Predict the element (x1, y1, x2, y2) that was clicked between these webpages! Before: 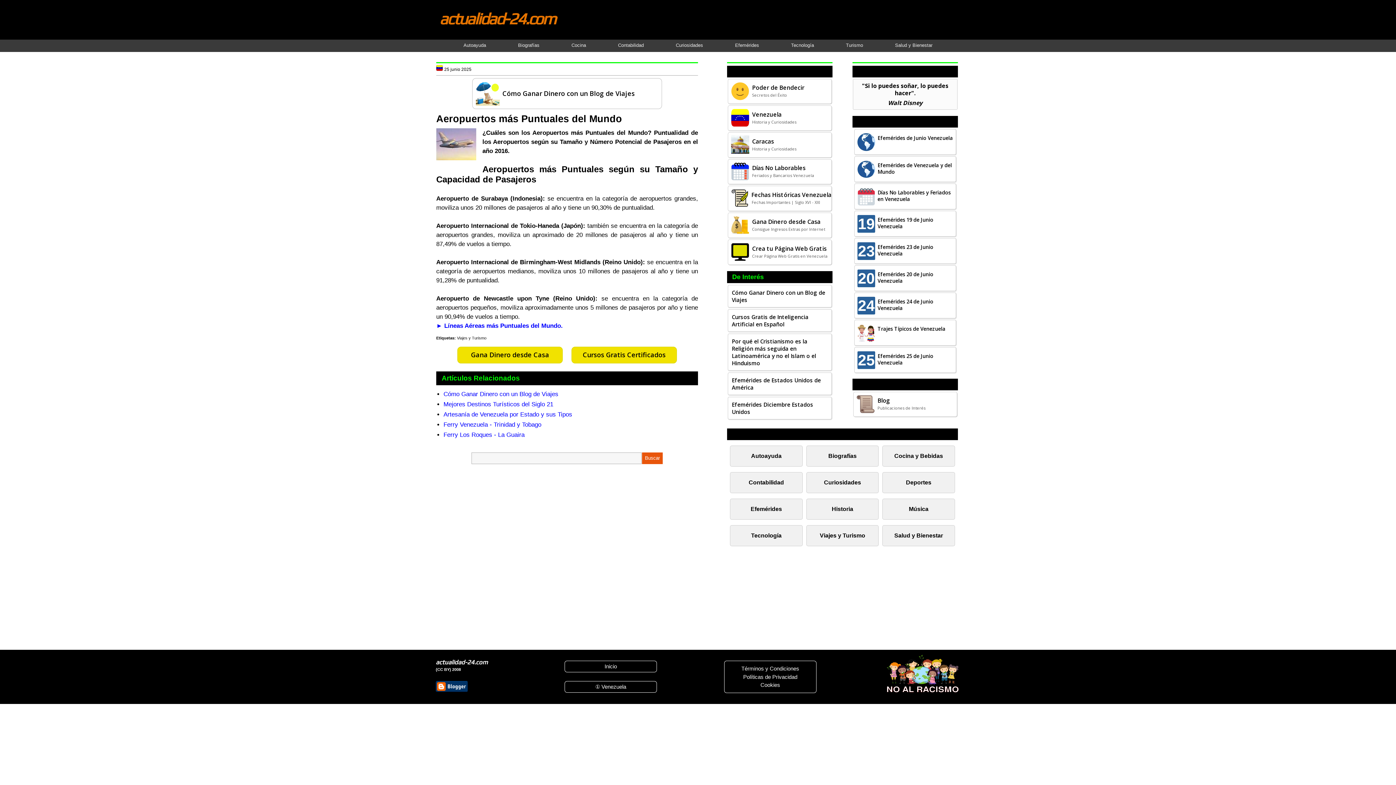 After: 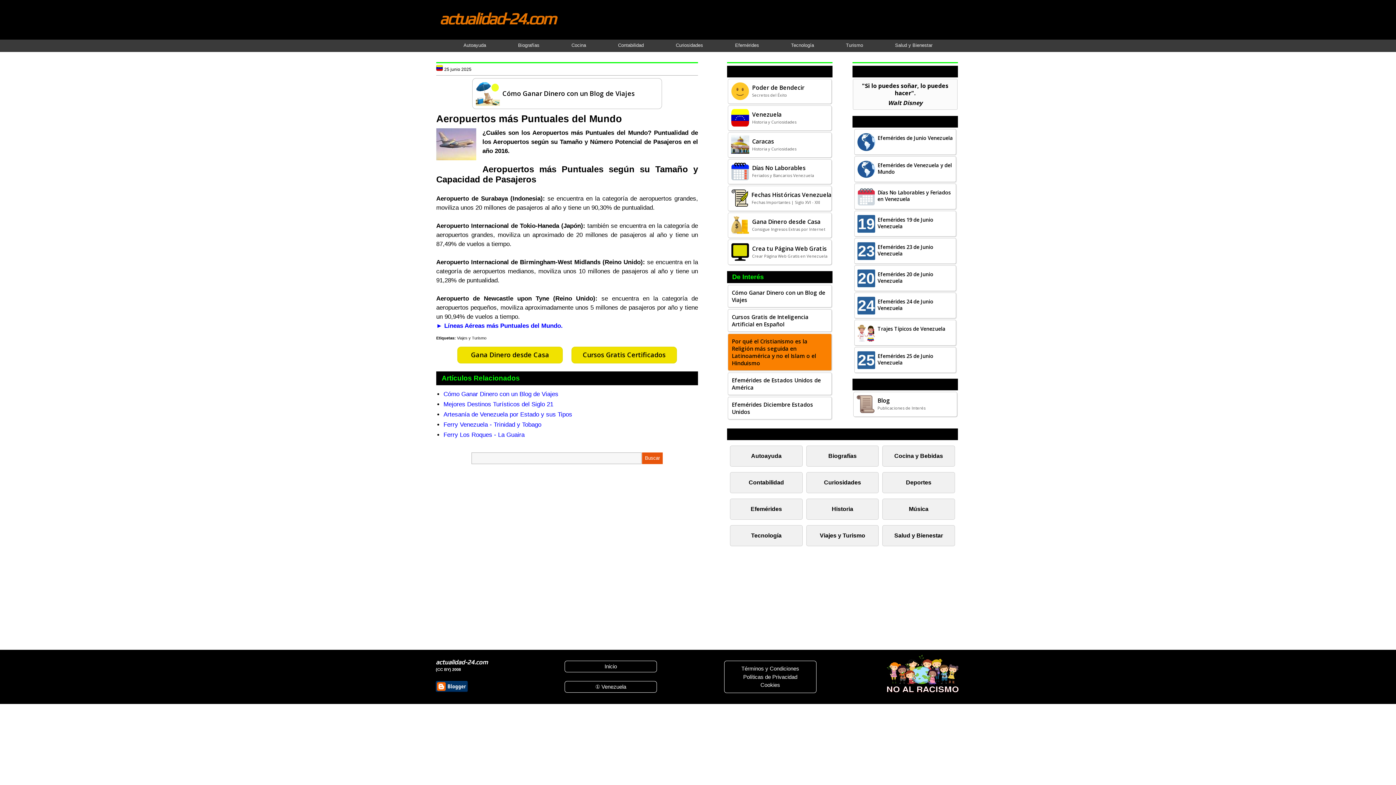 Action: label: Por qué el Cristianismo es la Religión más seguida en Latinoamérica y no el Islam o el Hinduismo bbox: (728, 333, 832, 370)